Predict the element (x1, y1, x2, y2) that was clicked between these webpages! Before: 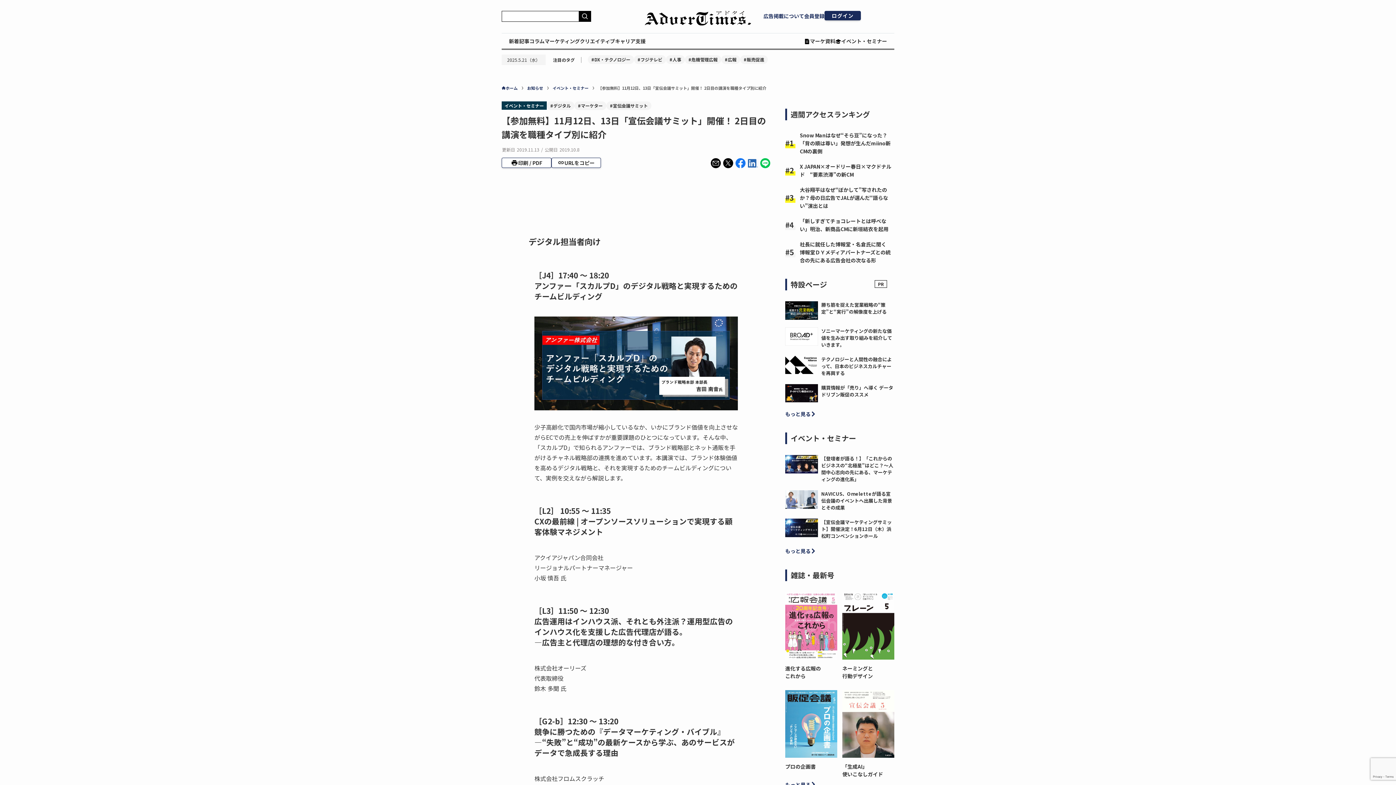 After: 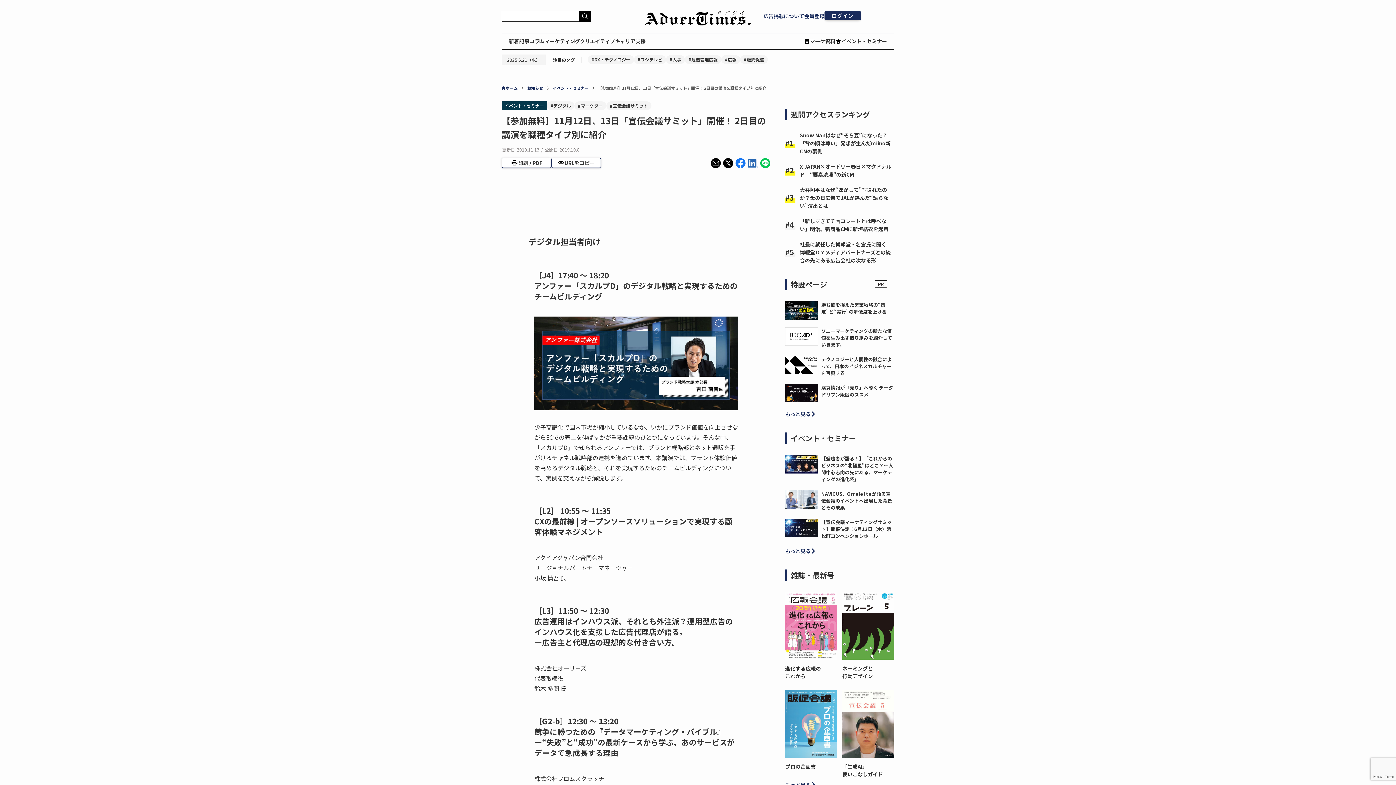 Action: label: URLをコピー bbox: (551, 157, 601, 167)